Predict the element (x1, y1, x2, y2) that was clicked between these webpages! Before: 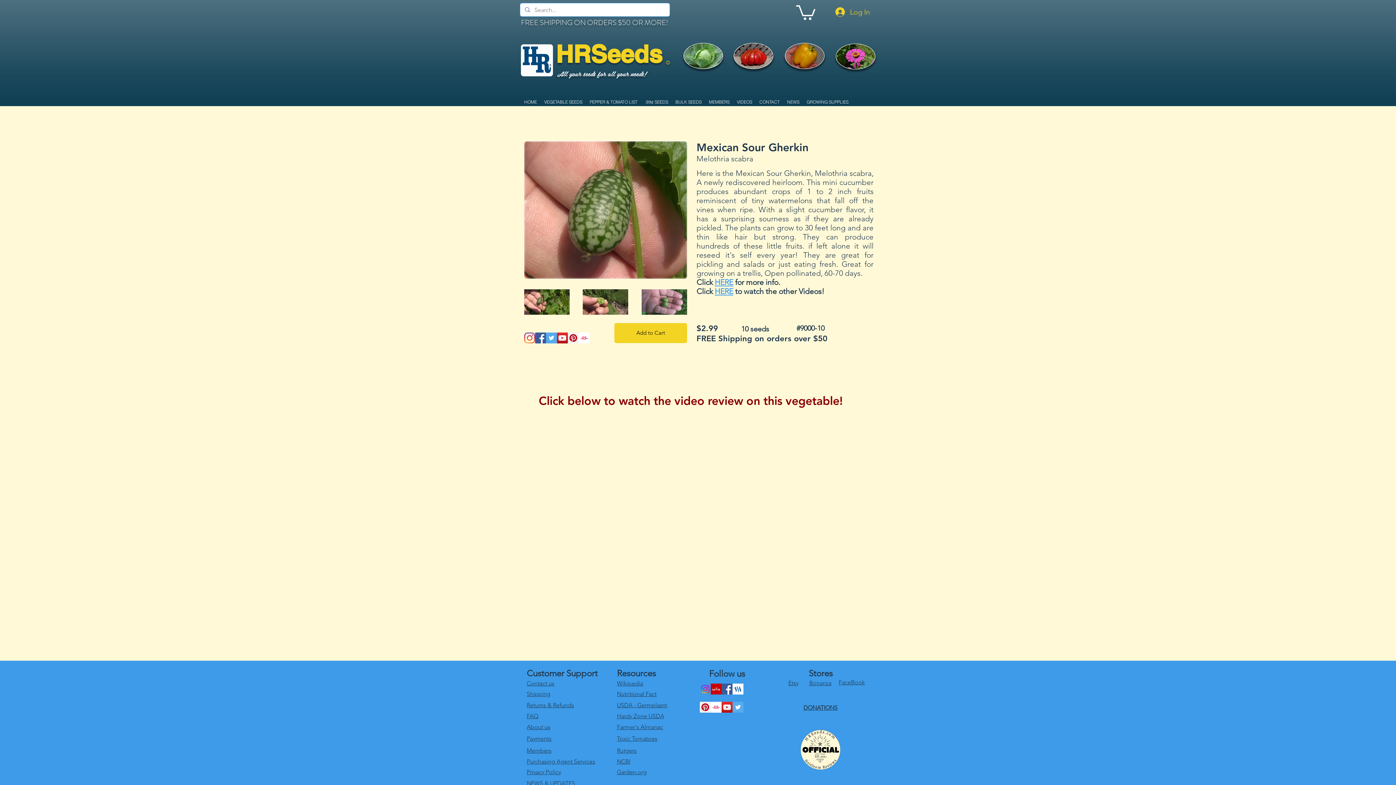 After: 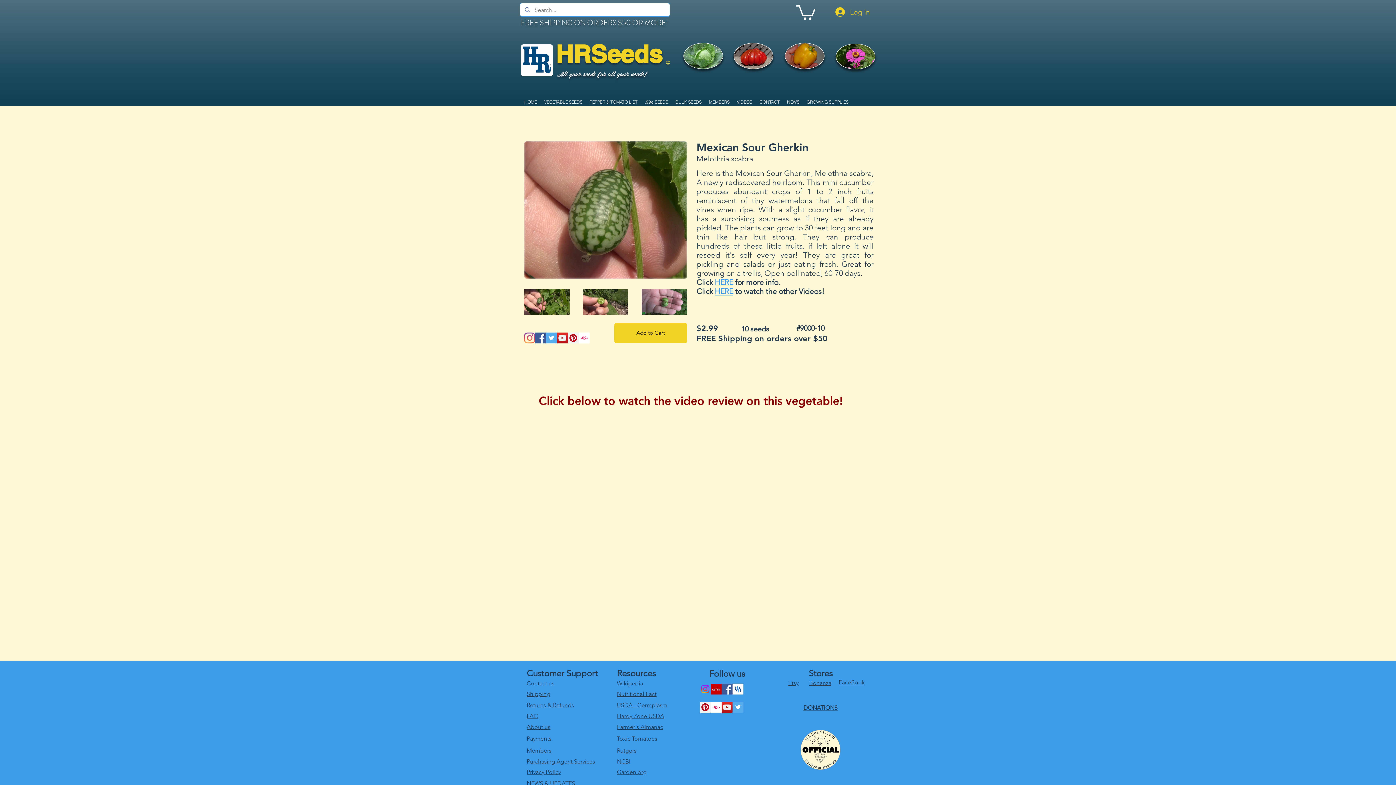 Action: bbox: (809, 679, 831, 686) label: Bonanza